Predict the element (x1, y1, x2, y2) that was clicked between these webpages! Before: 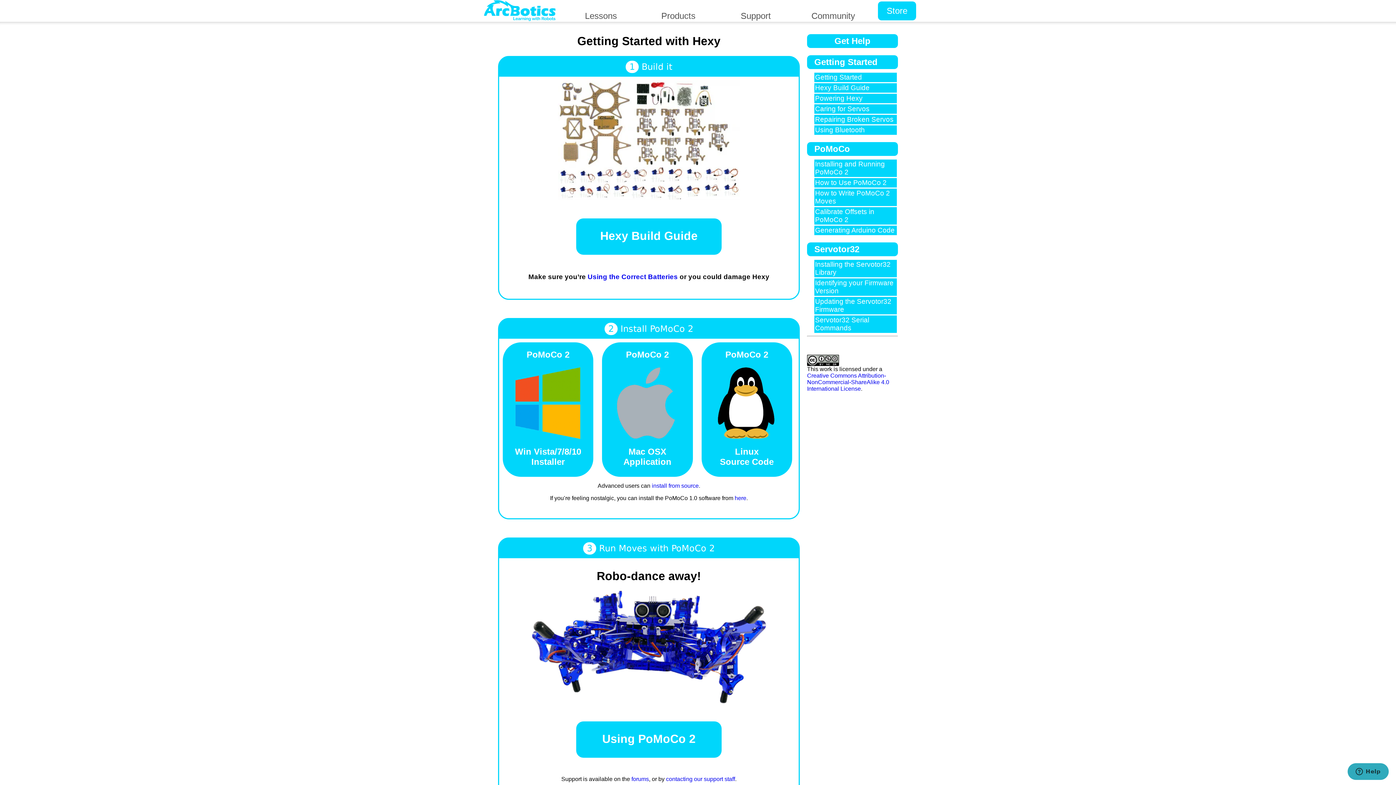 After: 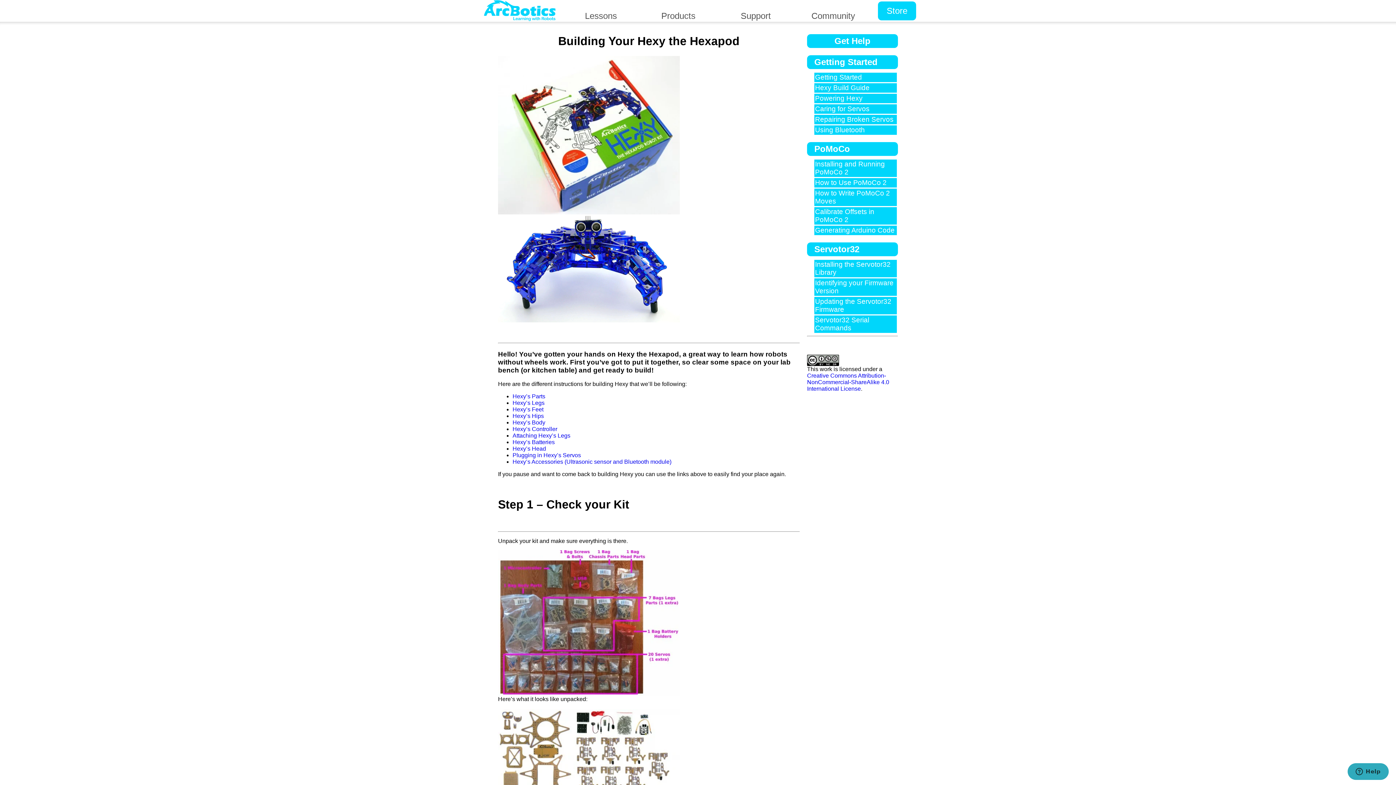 Action: bbox: (815, 83, 869, 91) label: Hexy Build Guide